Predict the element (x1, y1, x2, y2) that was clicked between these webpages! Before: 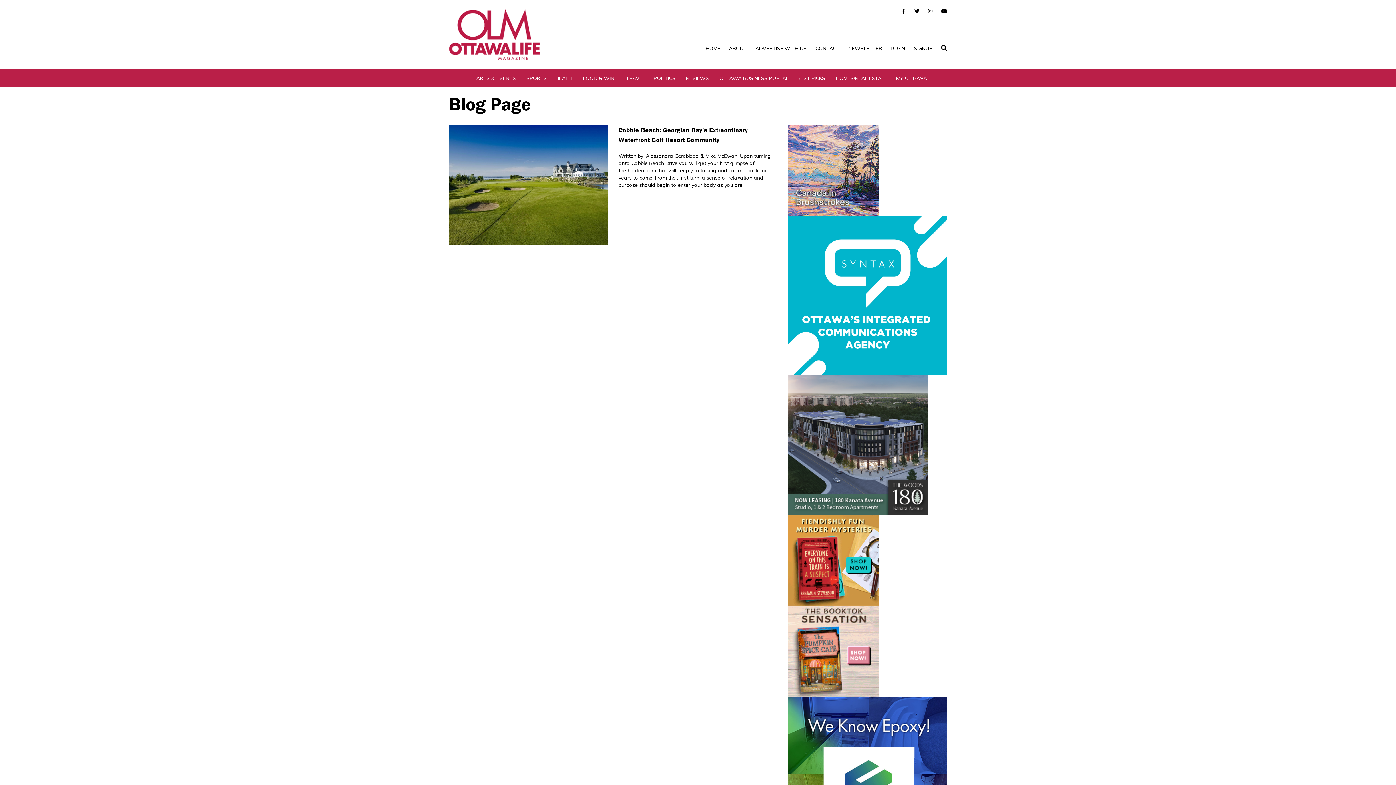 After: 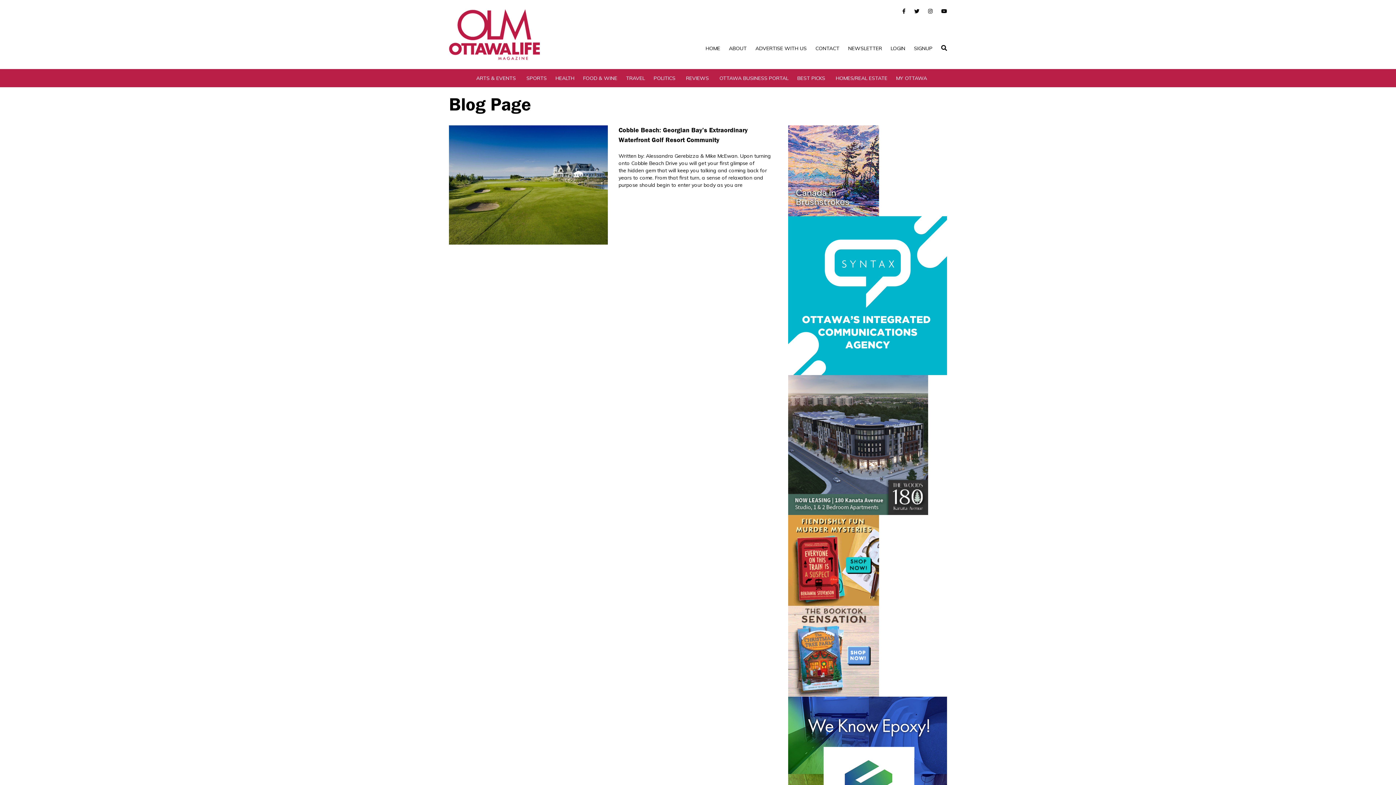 Action: bbox: (788, 375, 947, 515)